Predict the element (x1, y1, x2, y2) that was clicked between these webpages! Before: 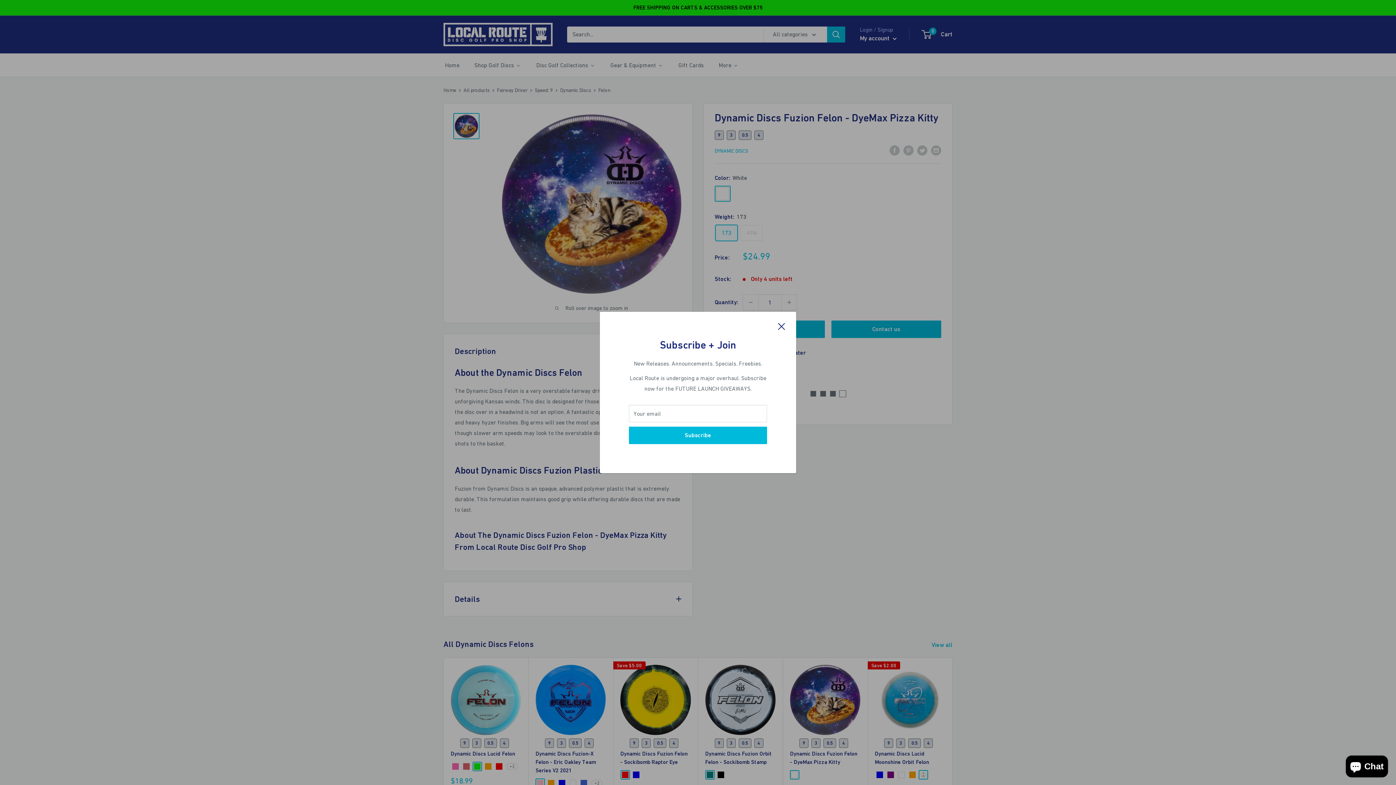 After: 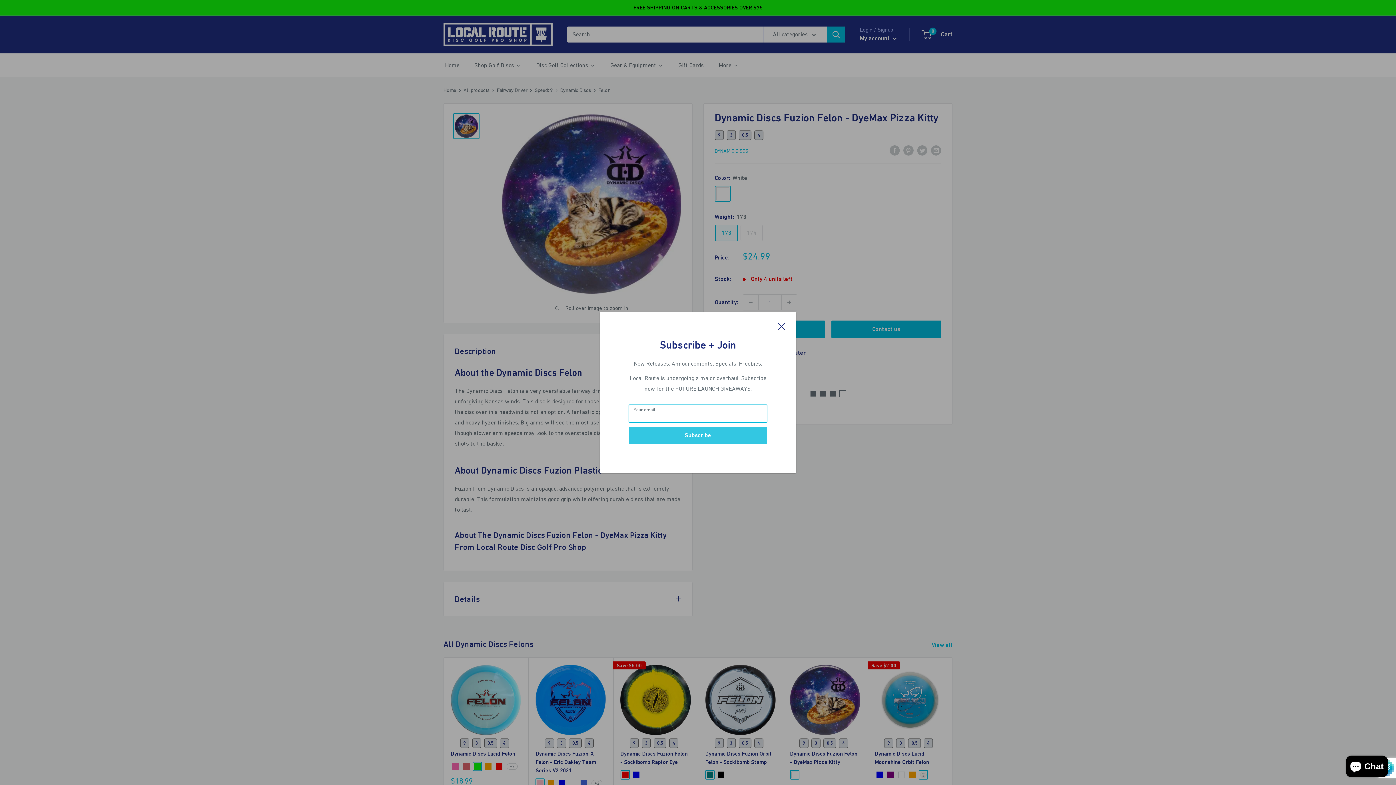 Action: label: Subscribe bbox: (629, 426, 767, 444)